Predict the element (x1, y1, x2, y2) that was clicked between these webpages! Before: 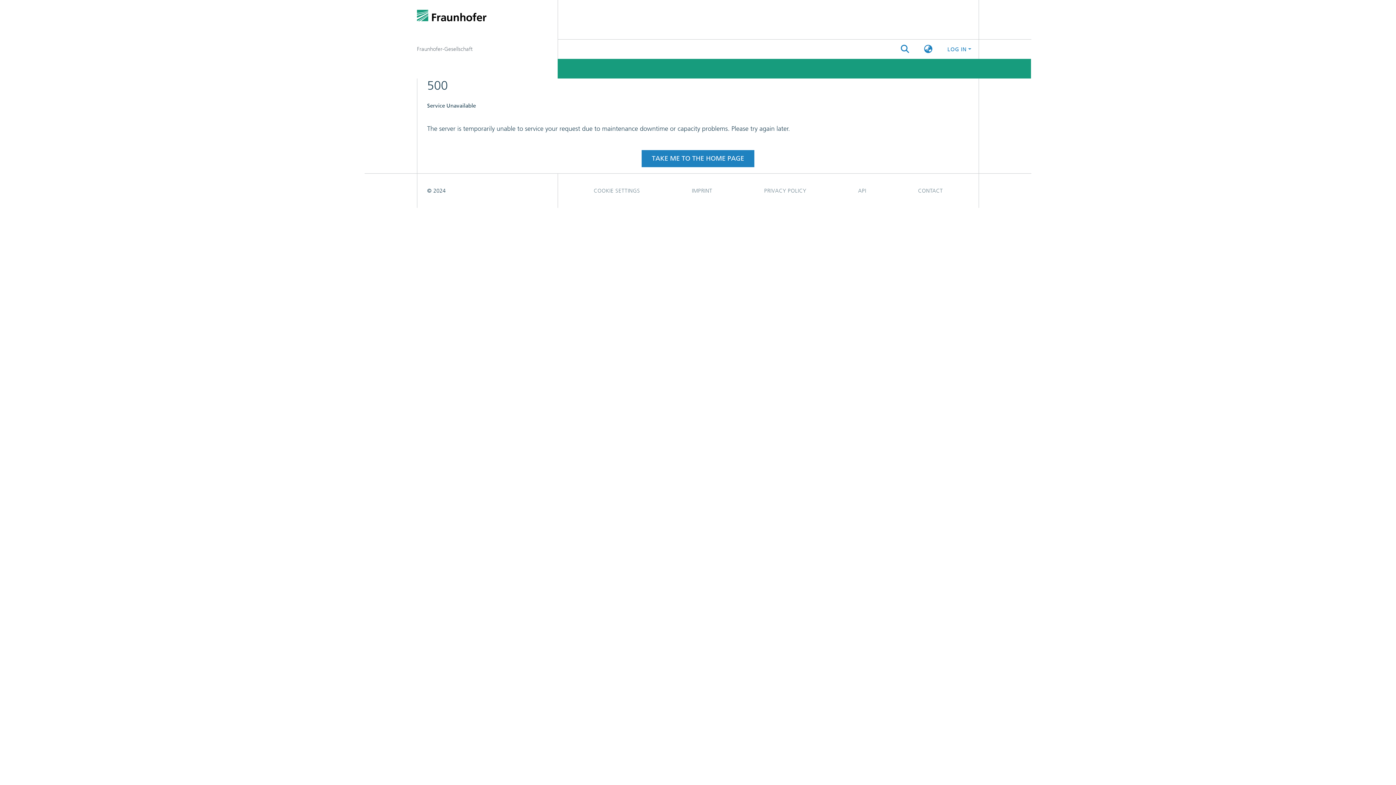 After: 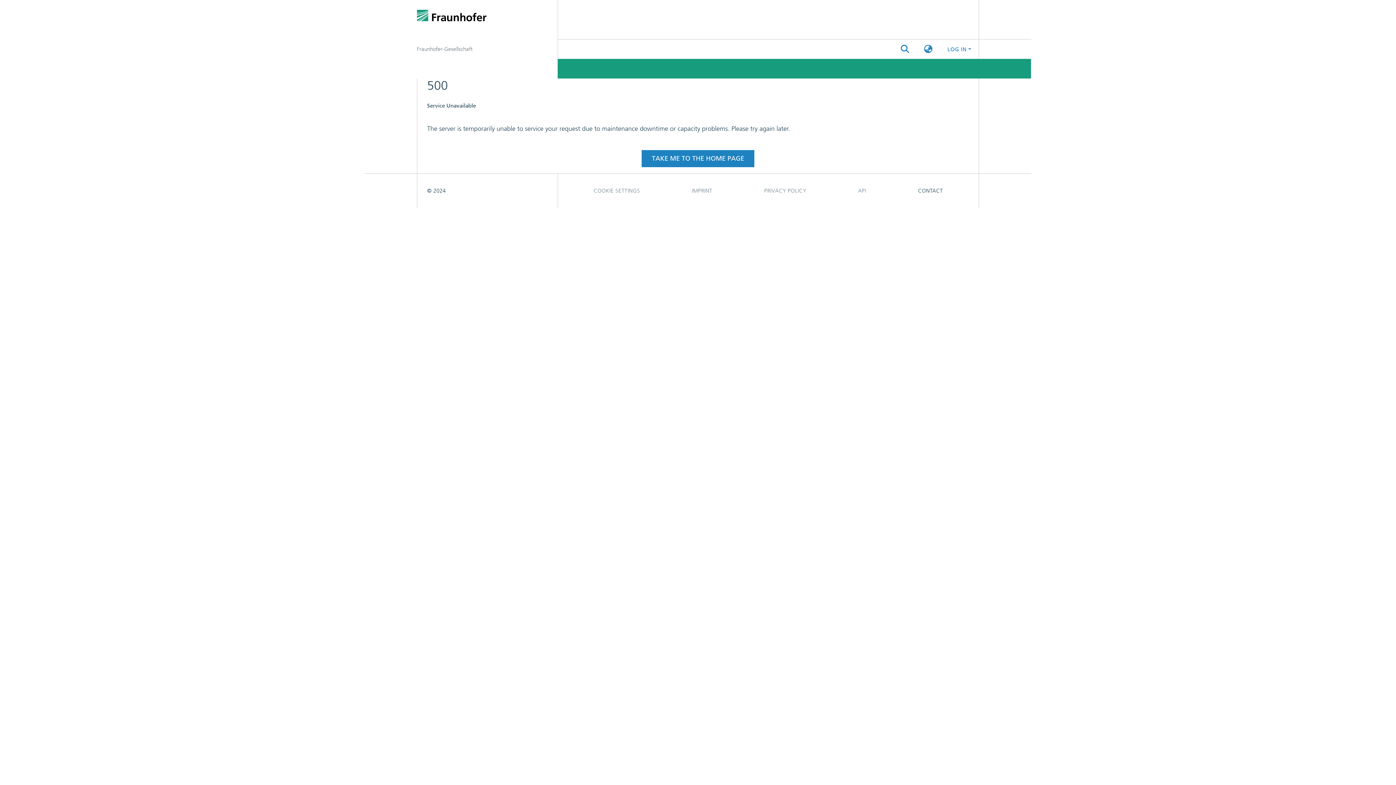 Action: bbox: (892, 183, 969, 198) label: CONTACT